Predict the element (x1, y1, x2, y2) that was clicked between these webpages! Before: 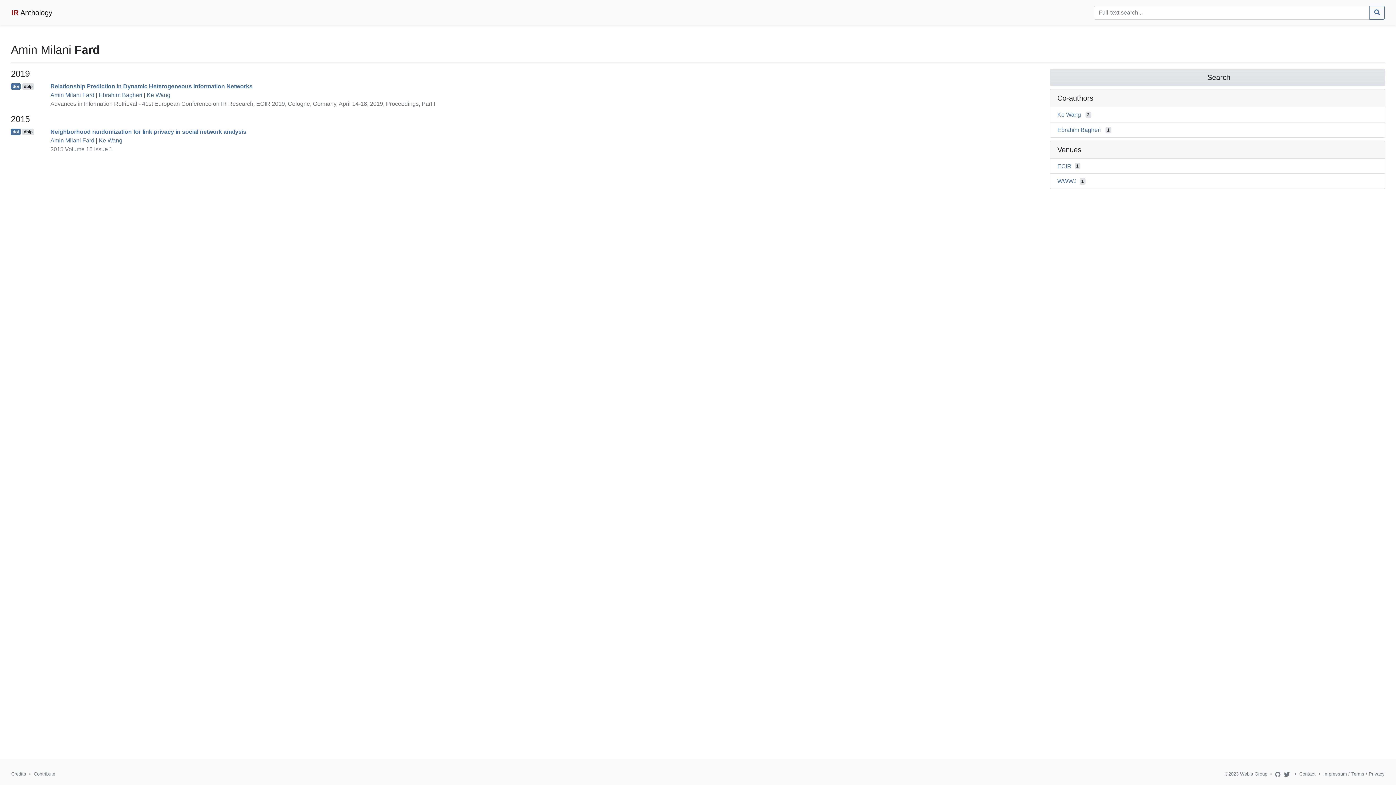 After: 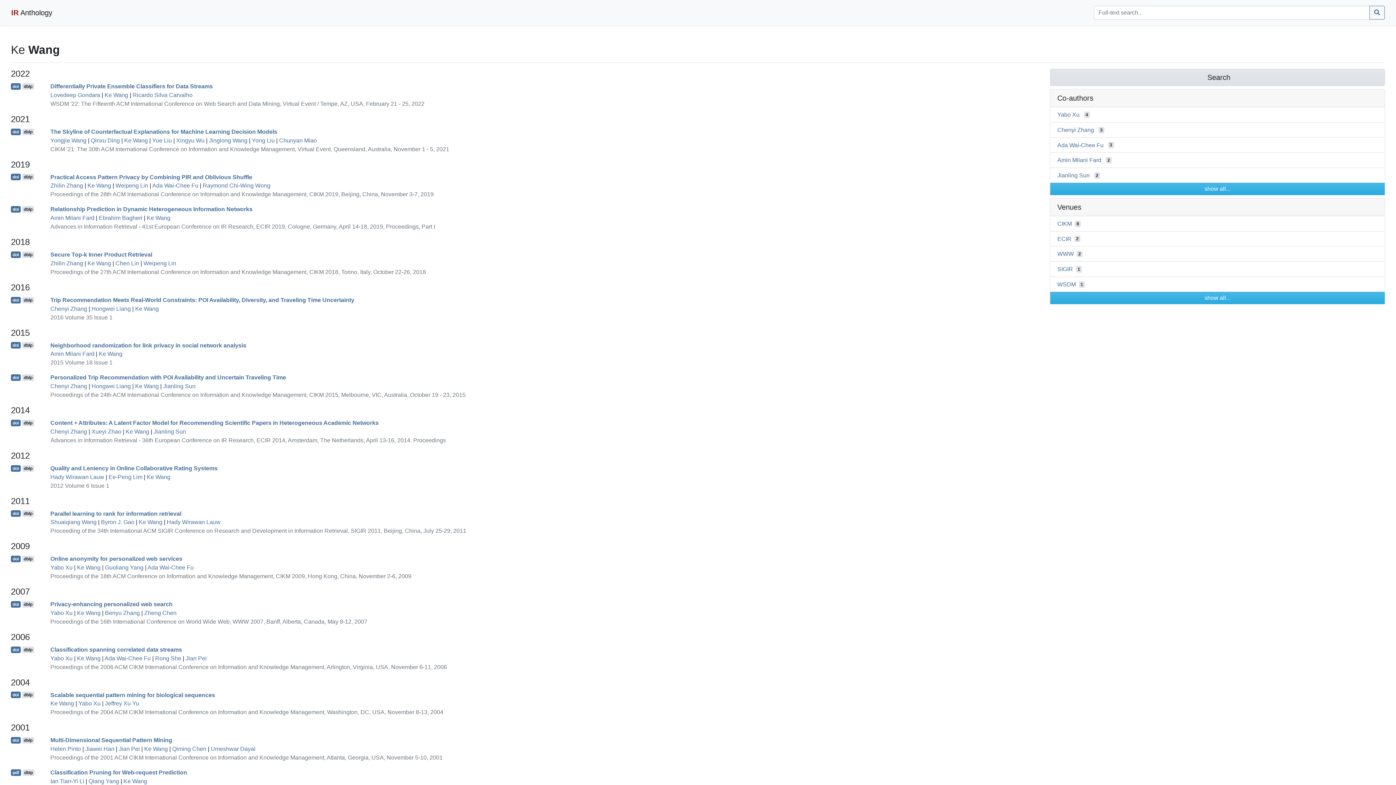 Action: bbox: (98, 137, 122, 143) label: Ke Wang